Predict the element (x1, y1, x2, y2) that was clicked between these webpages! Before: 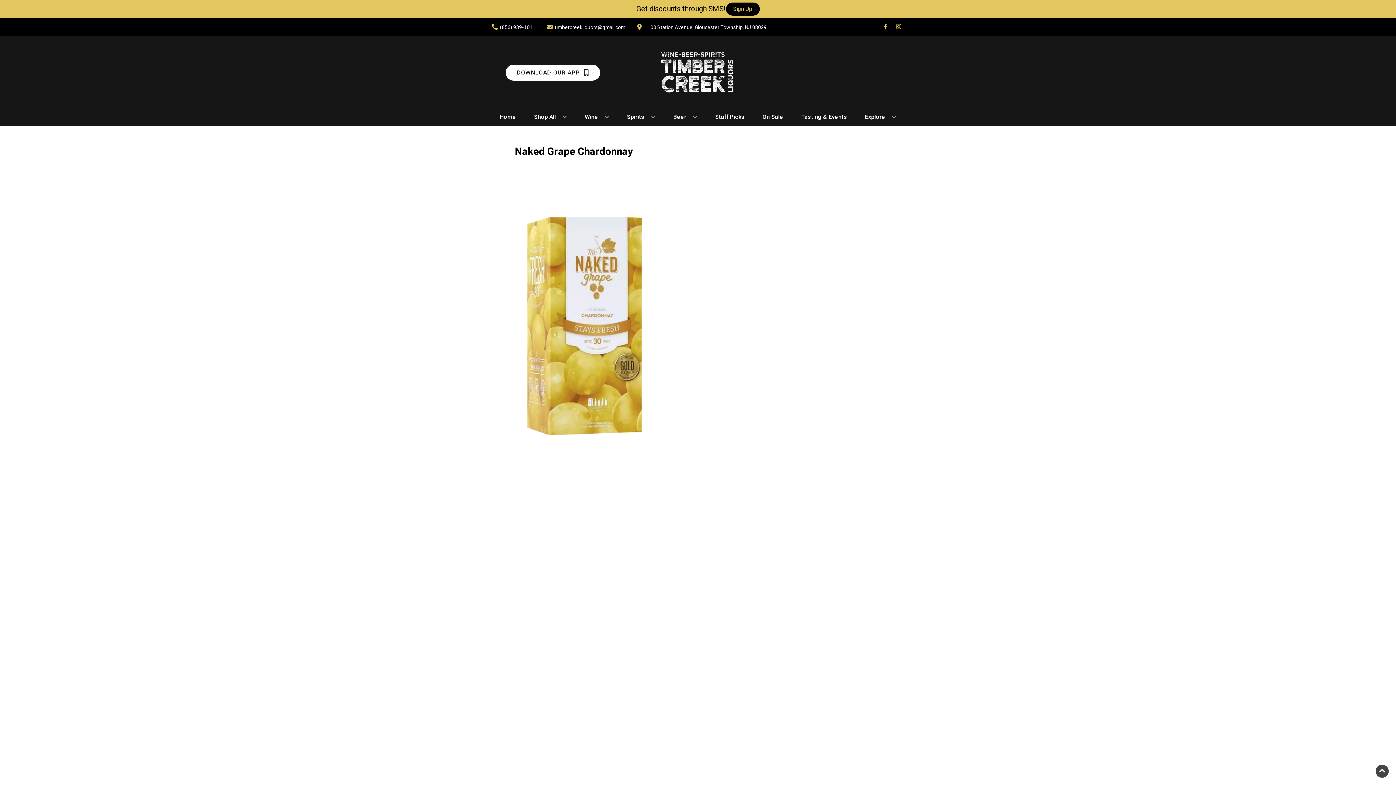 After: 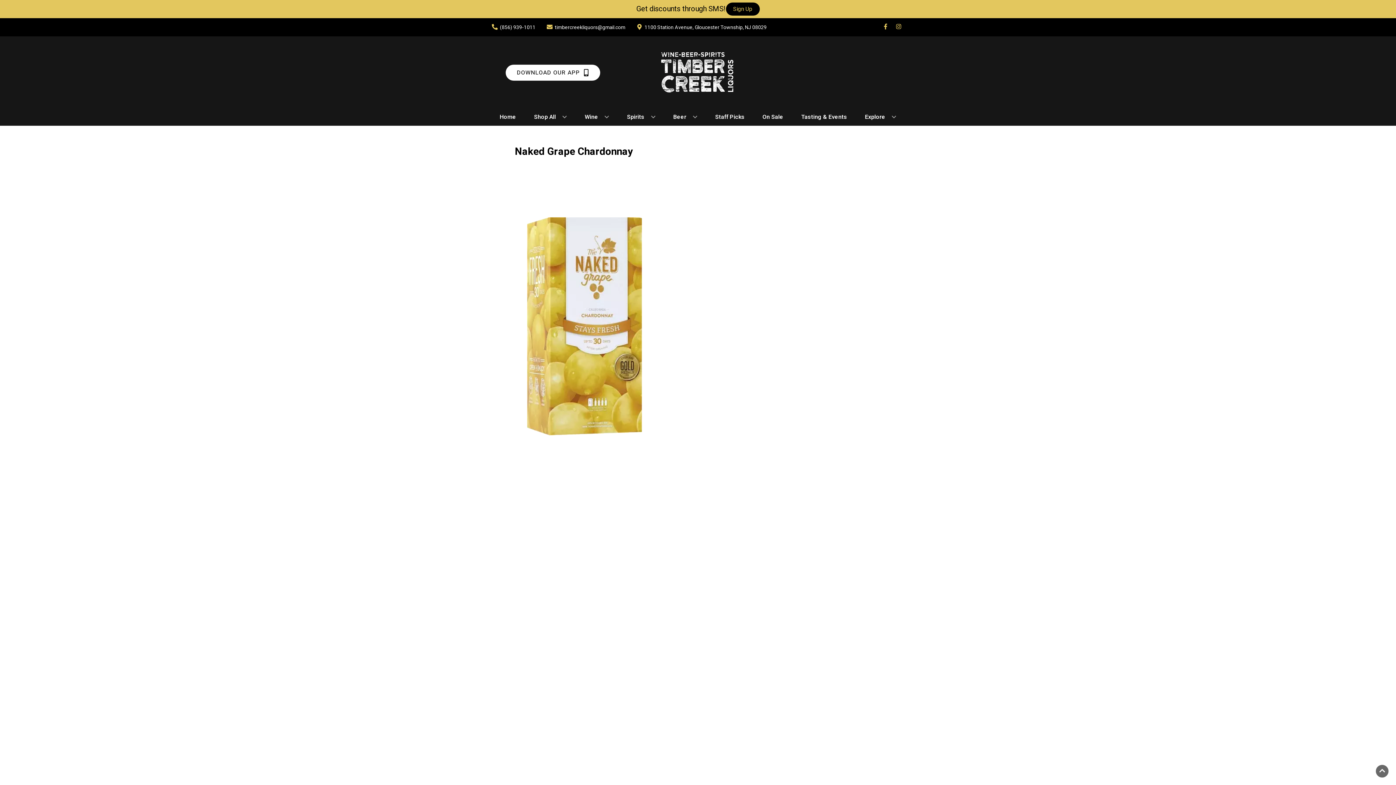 Action: bbox: (1376, 765, 1389, 778) label: Go to top